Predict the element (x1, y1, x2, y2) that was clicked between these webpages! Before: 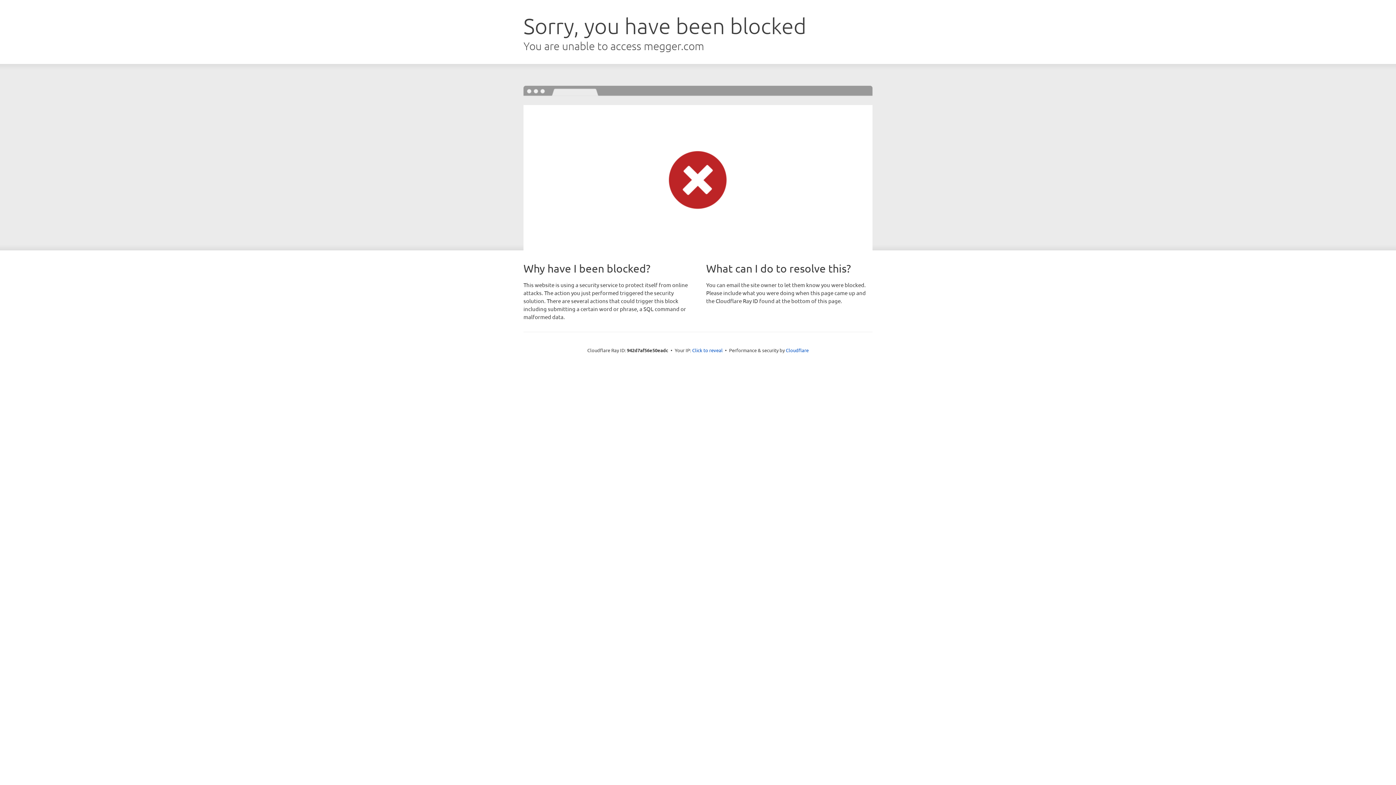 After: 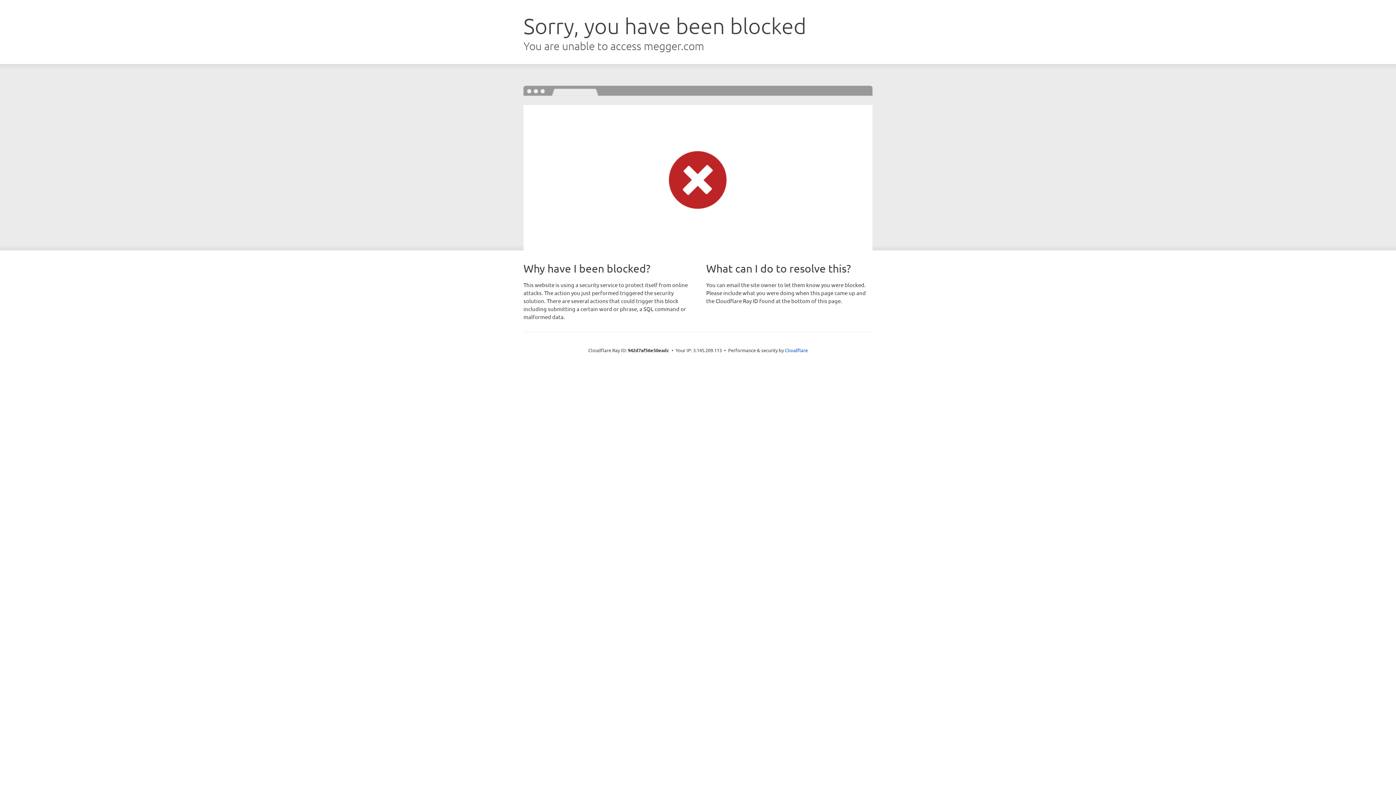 Action: label: Click to reveal bbox: (692, 346, 722, 353)